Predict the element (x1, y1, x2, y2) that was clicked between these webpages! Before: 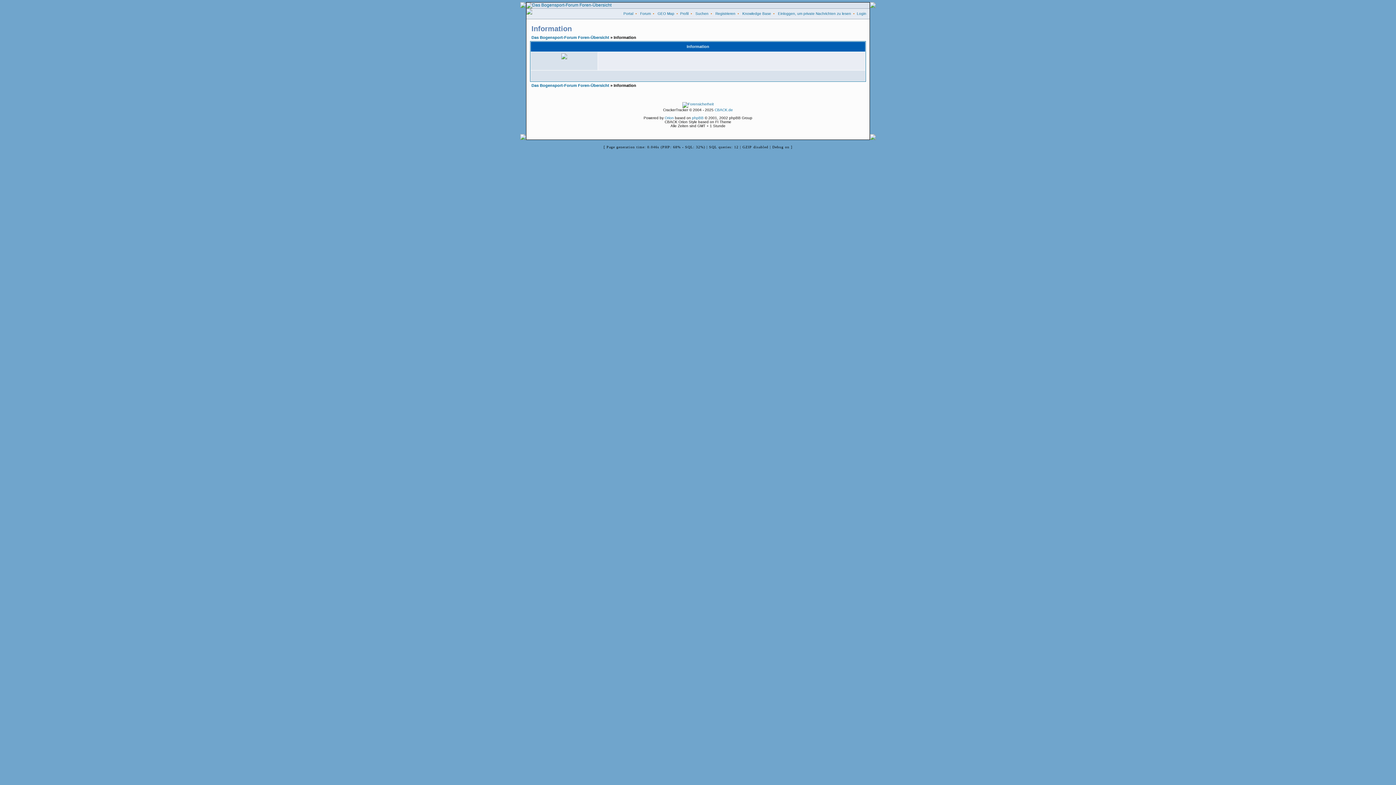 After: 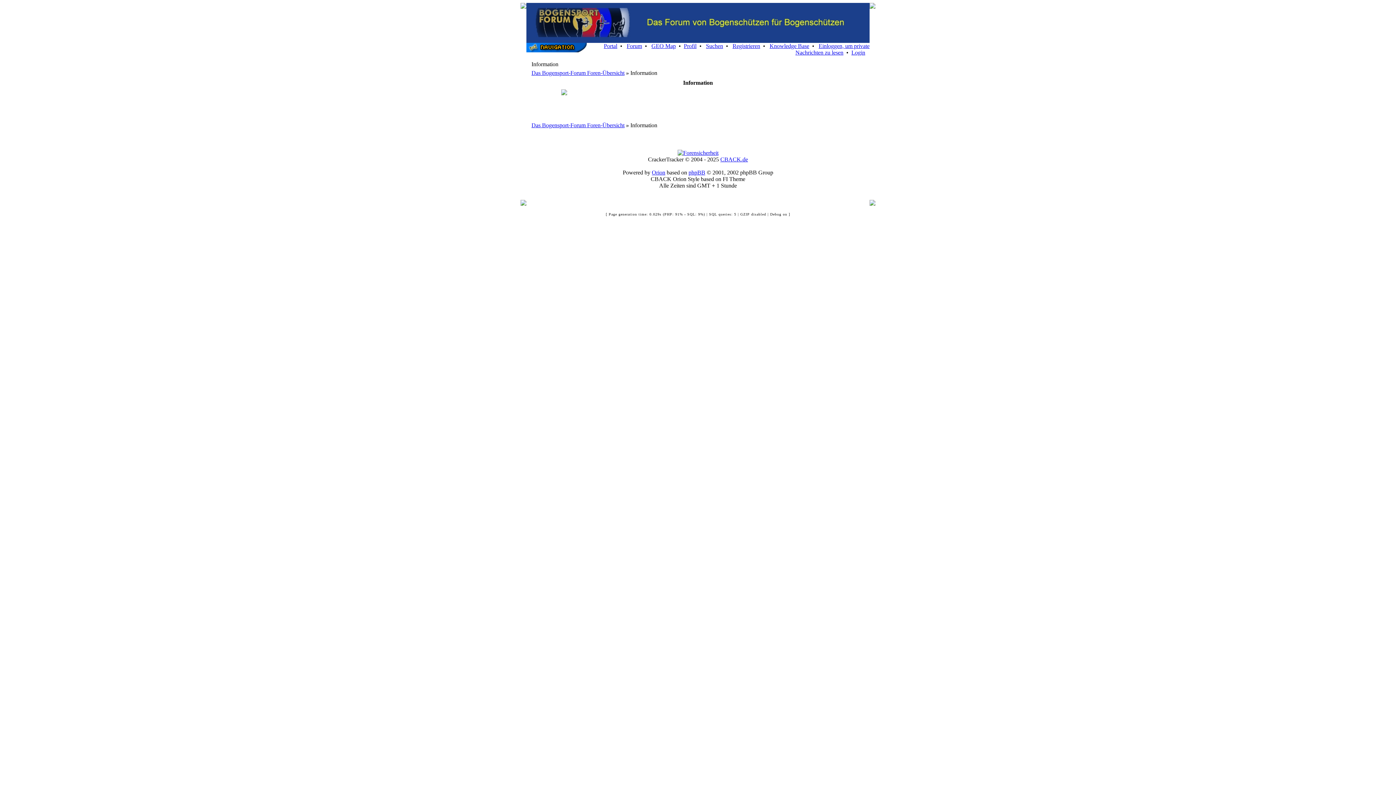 Action: label: Profil bbox: (680, 11, 688, 15)